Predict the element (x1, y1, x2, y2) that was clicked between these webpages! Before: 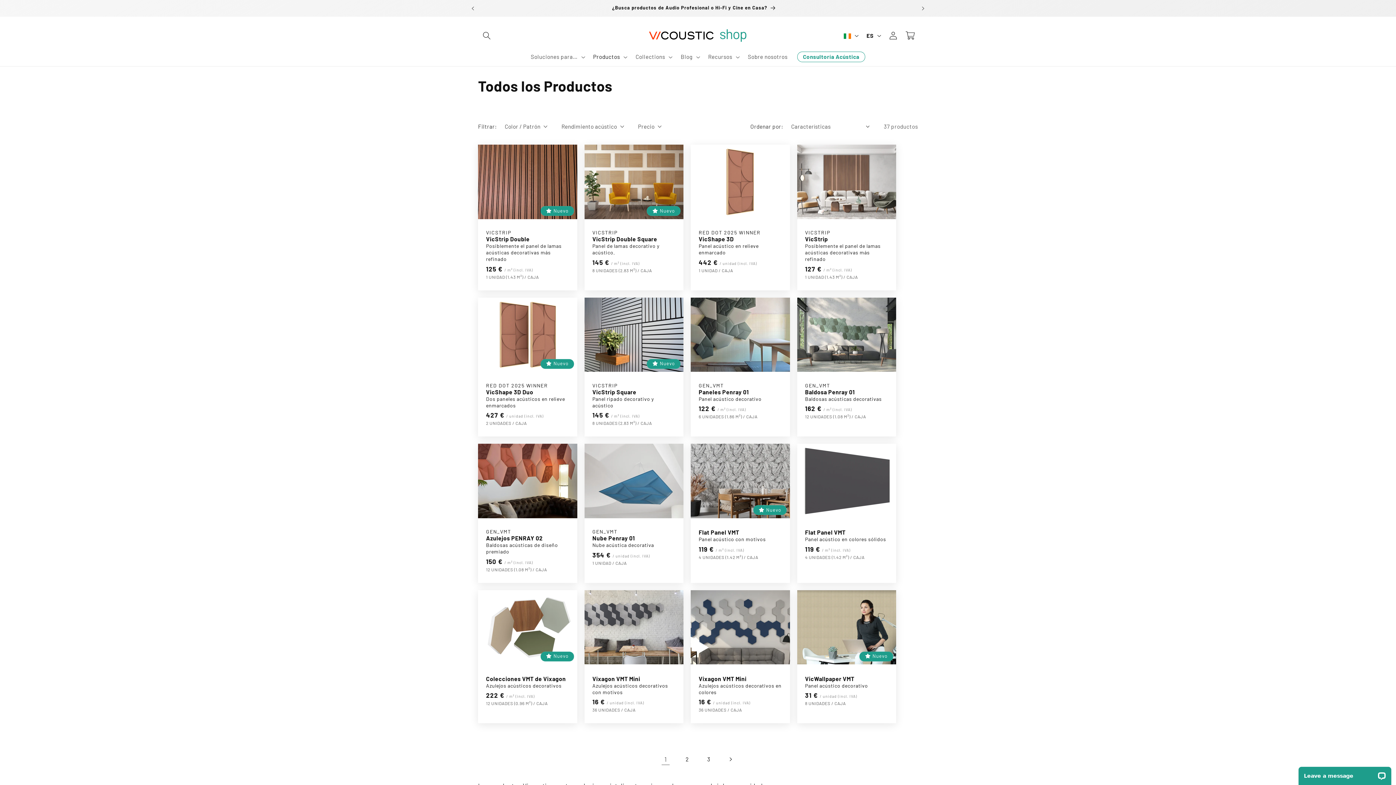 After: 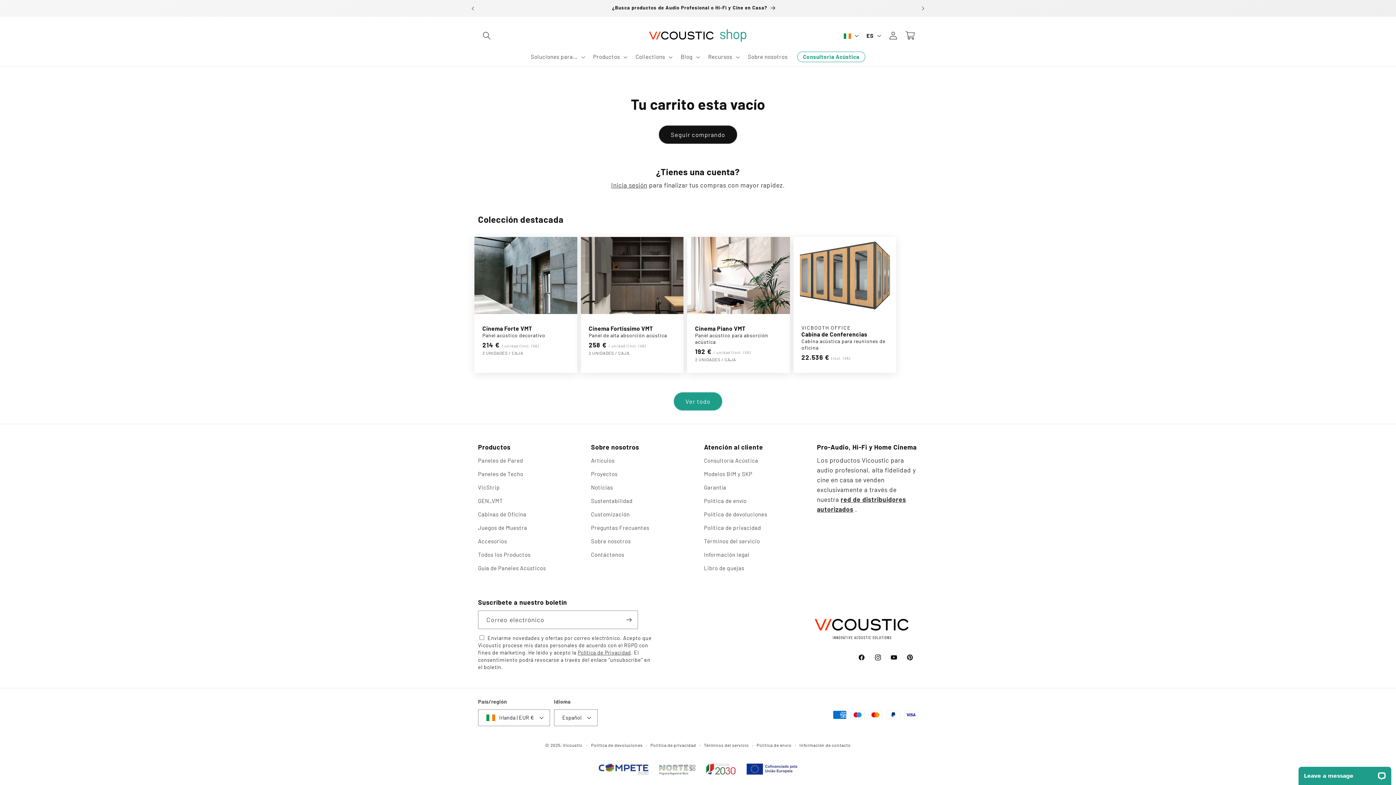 Action: bbox: (902, 26, 919, 44) label: Carrito